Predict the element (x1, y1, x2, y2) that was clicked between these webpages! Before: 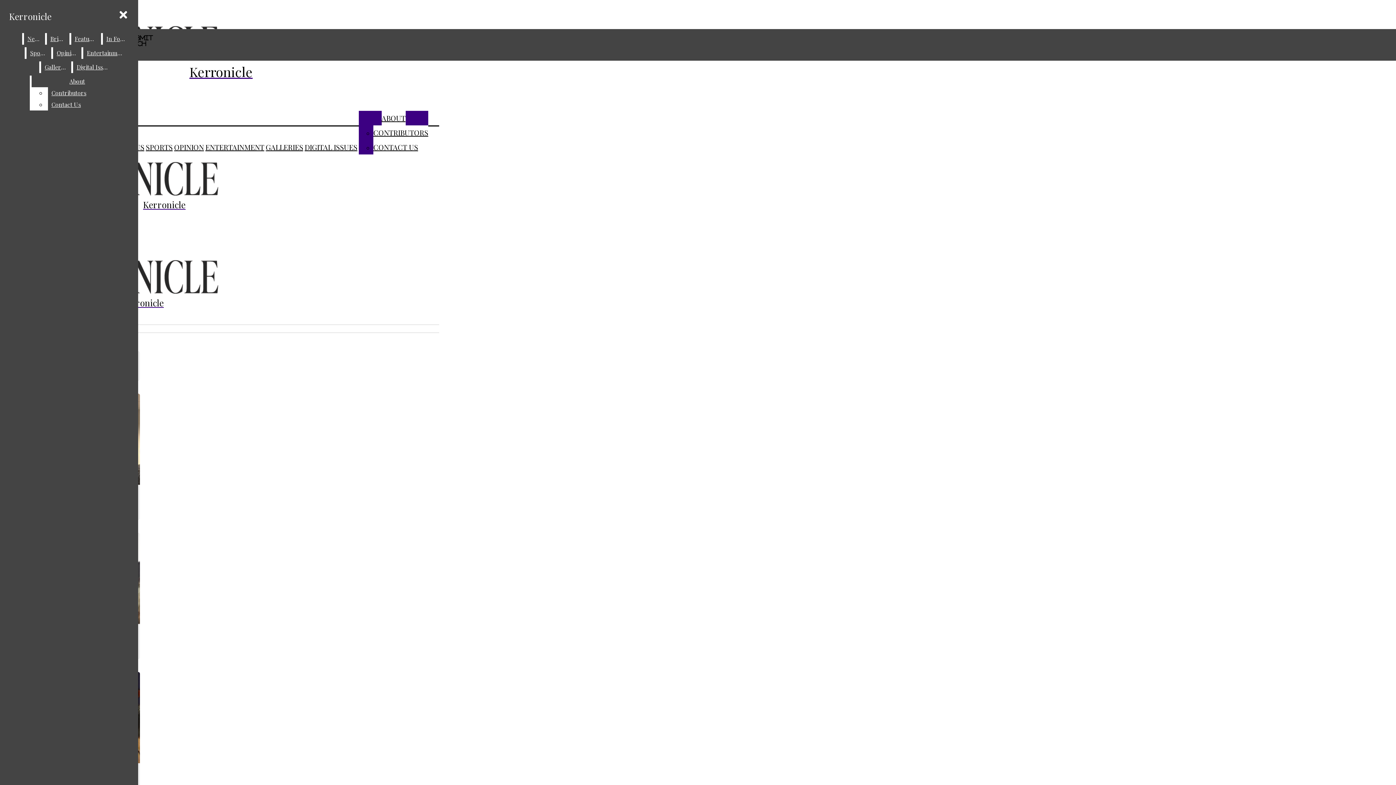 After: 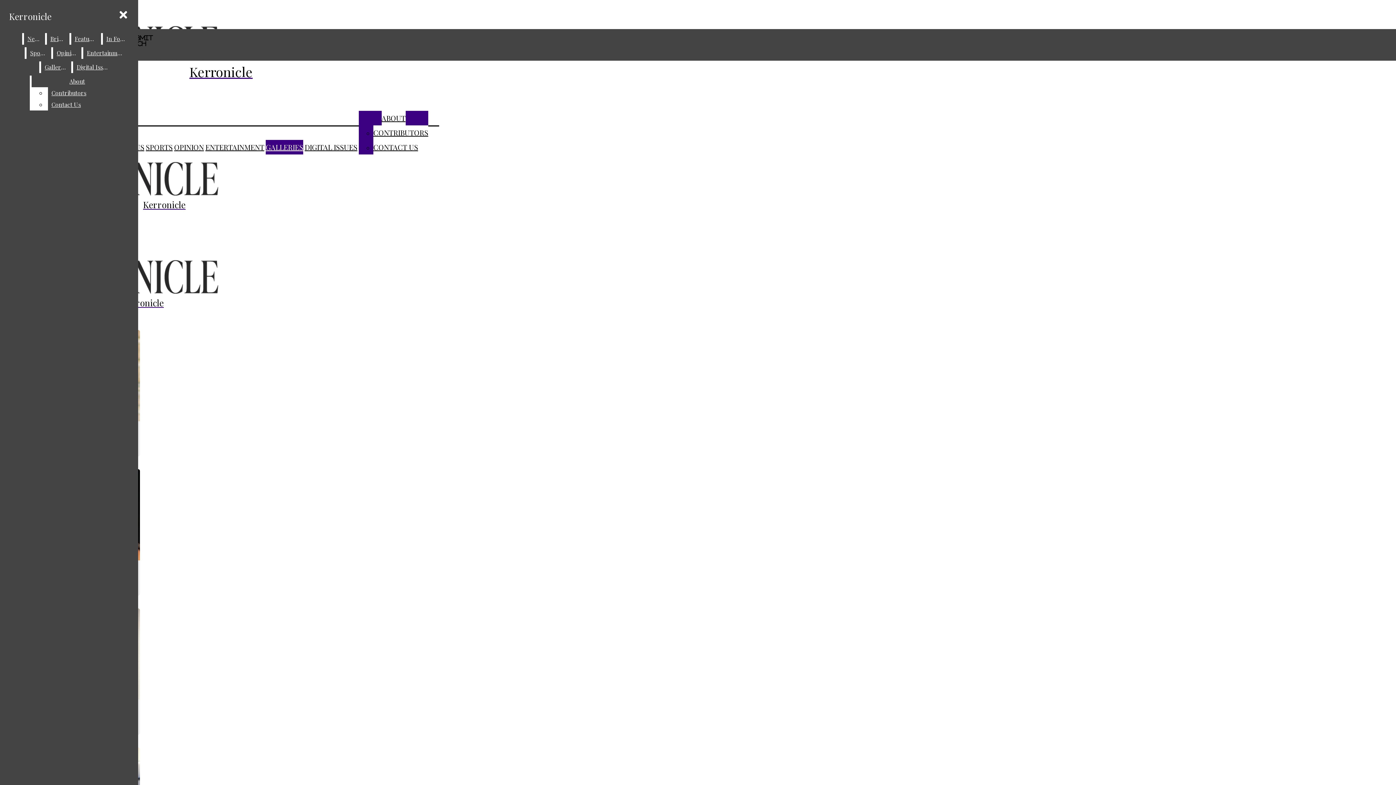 Action: label: Galleries bbox: (41, 61, 69, 73)